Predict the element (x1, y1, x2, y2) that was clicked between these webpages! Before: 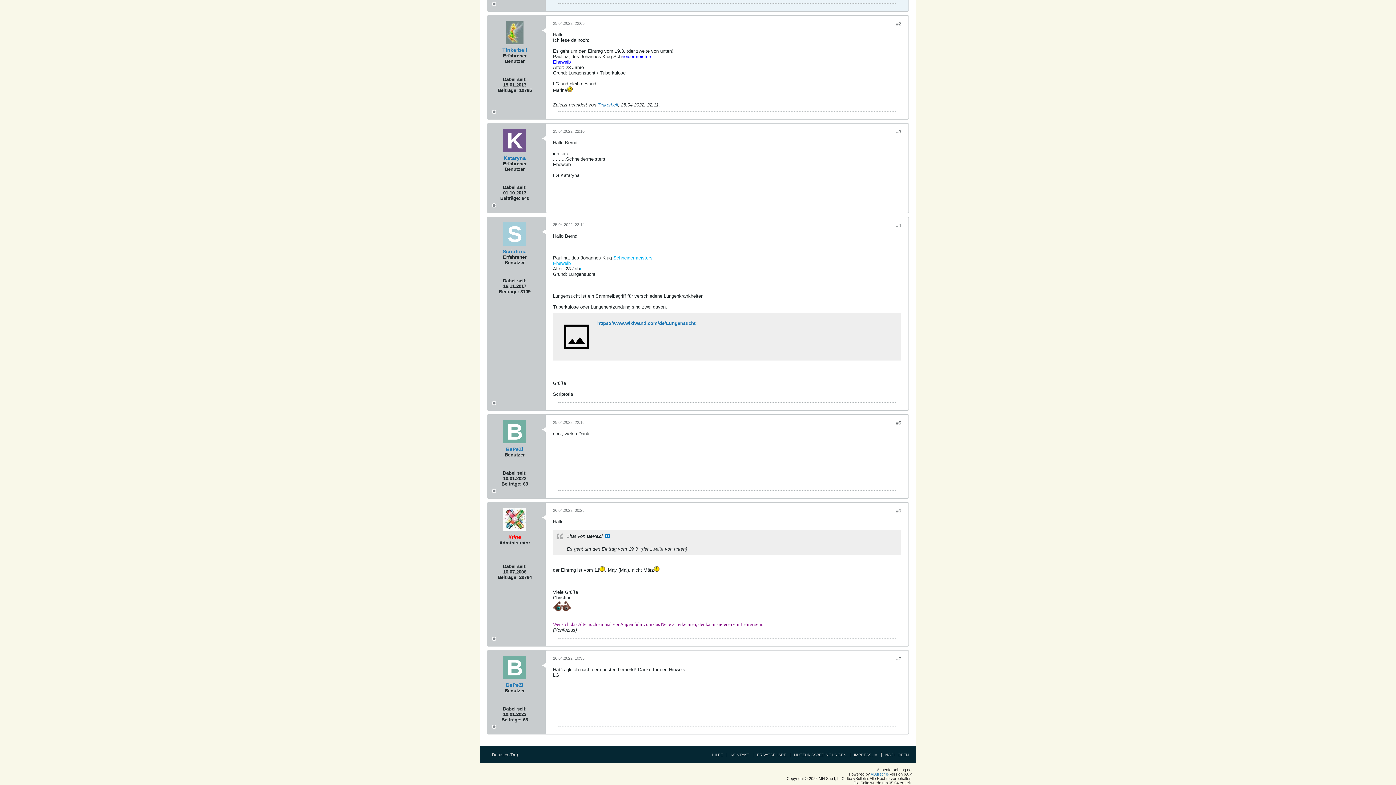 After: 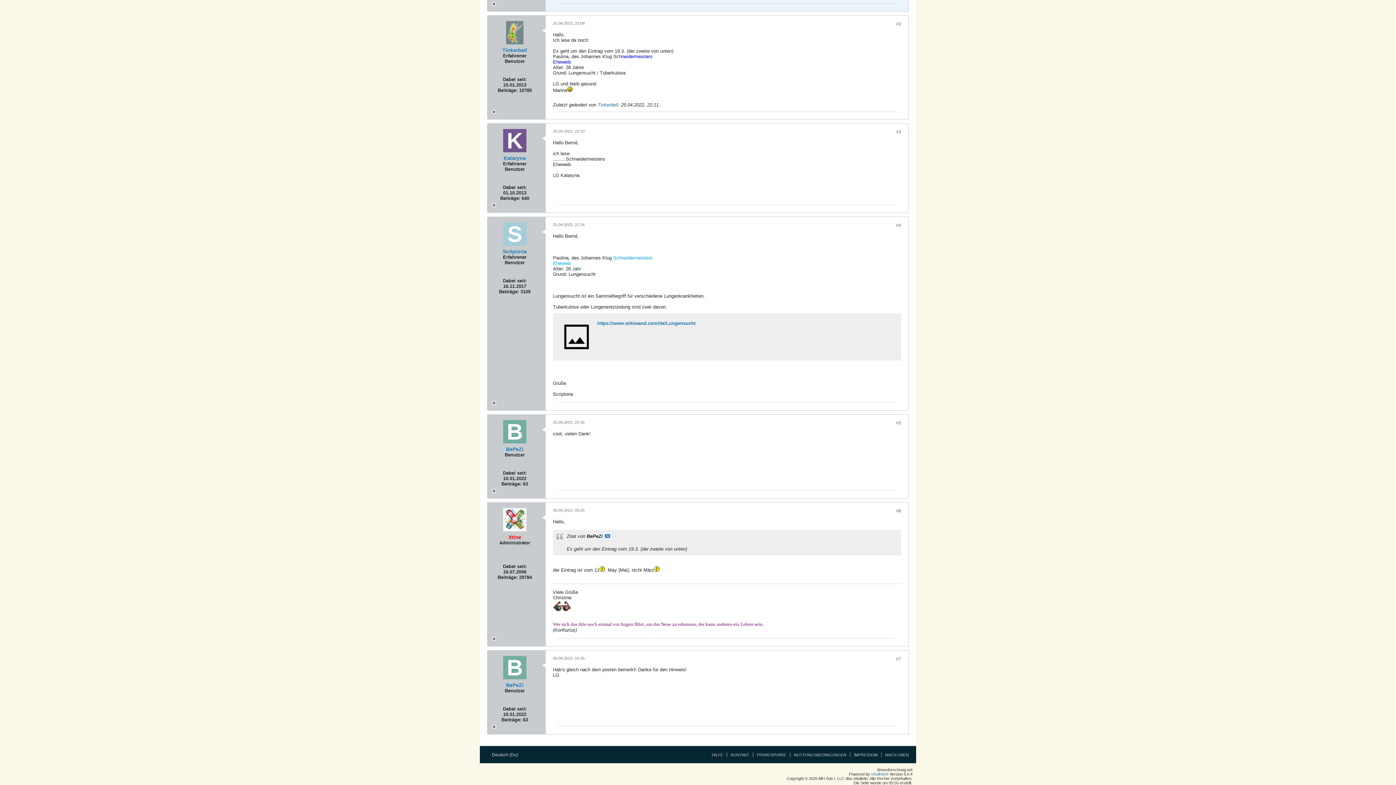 Action: label: #7 bbox: (896, 656, 901, 661)